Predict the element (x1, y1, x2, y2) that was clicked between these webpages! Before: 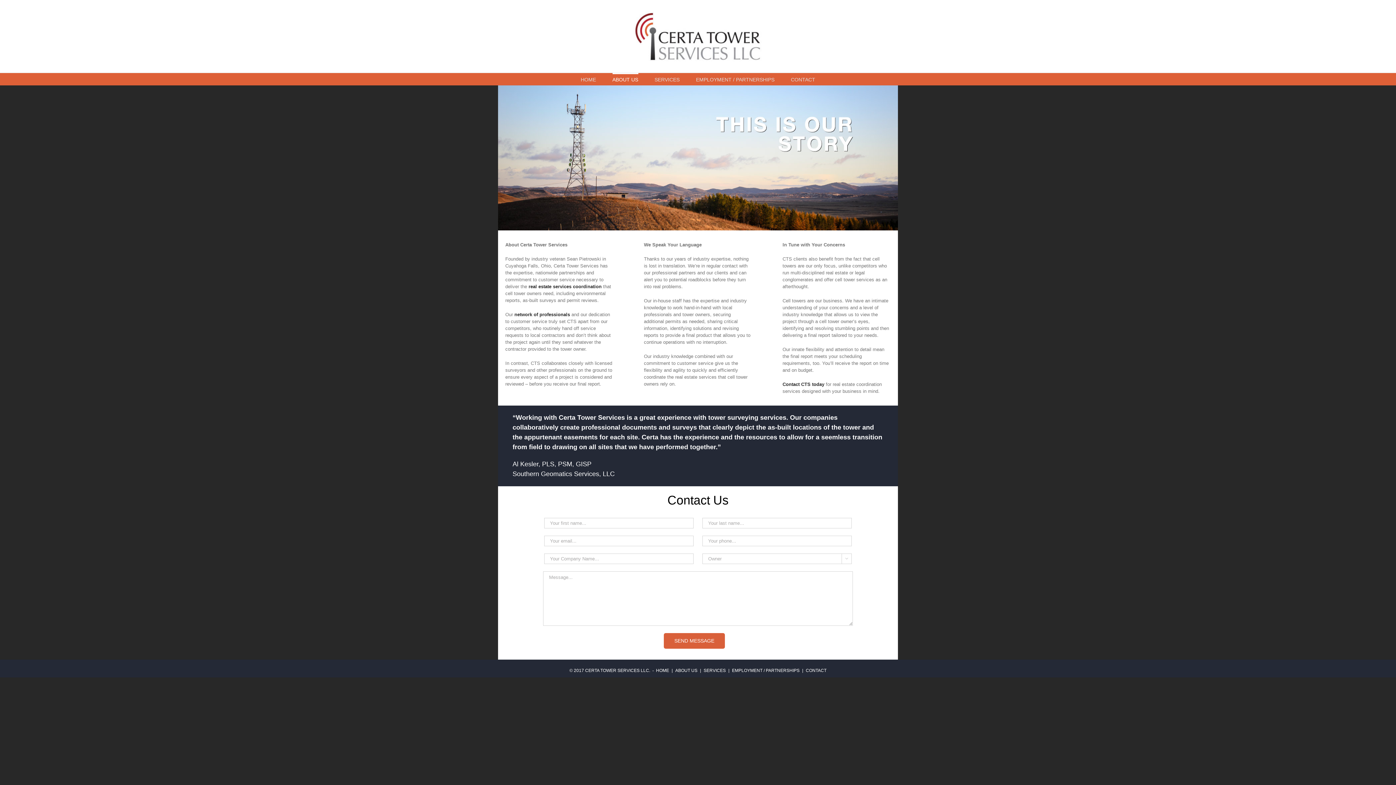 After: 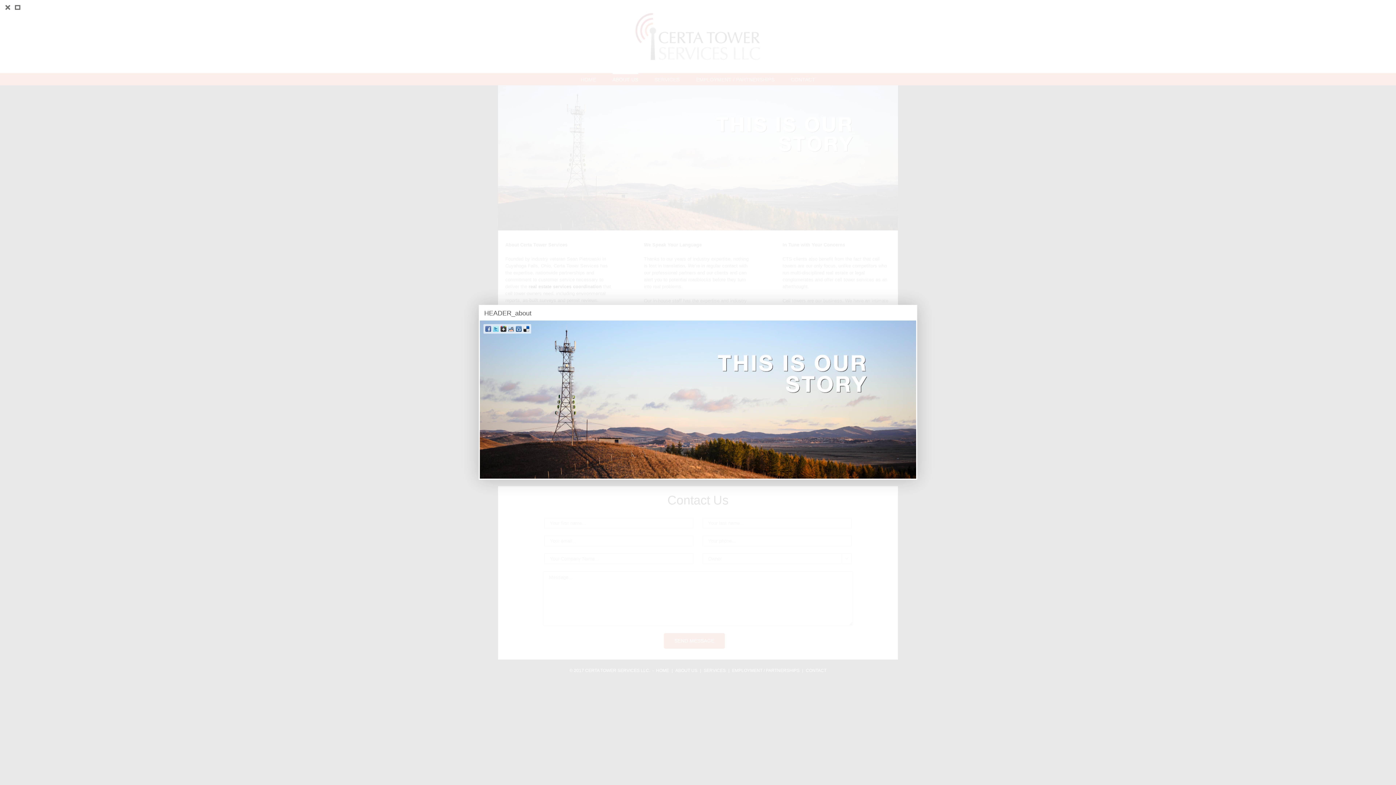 Action: bbox: (498, 85, 898, 230)